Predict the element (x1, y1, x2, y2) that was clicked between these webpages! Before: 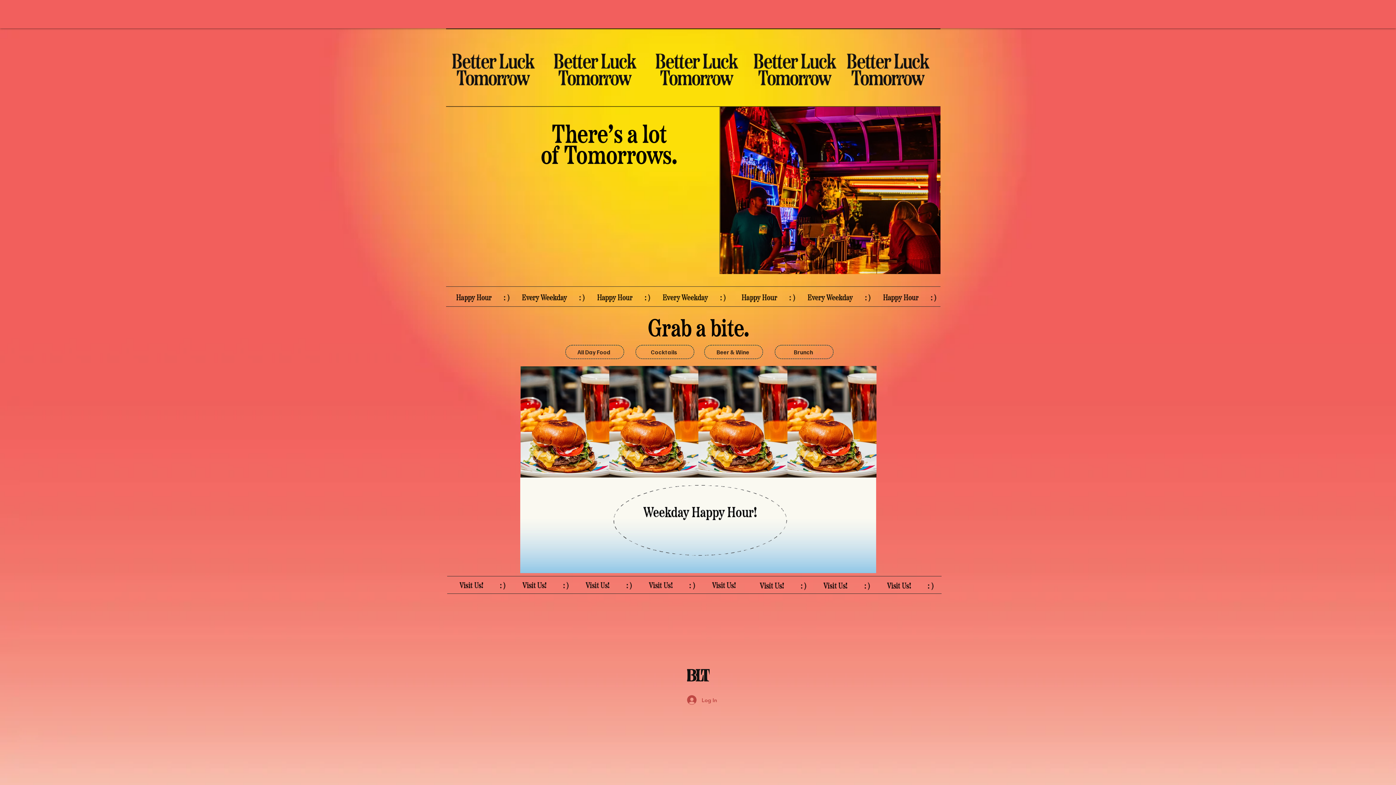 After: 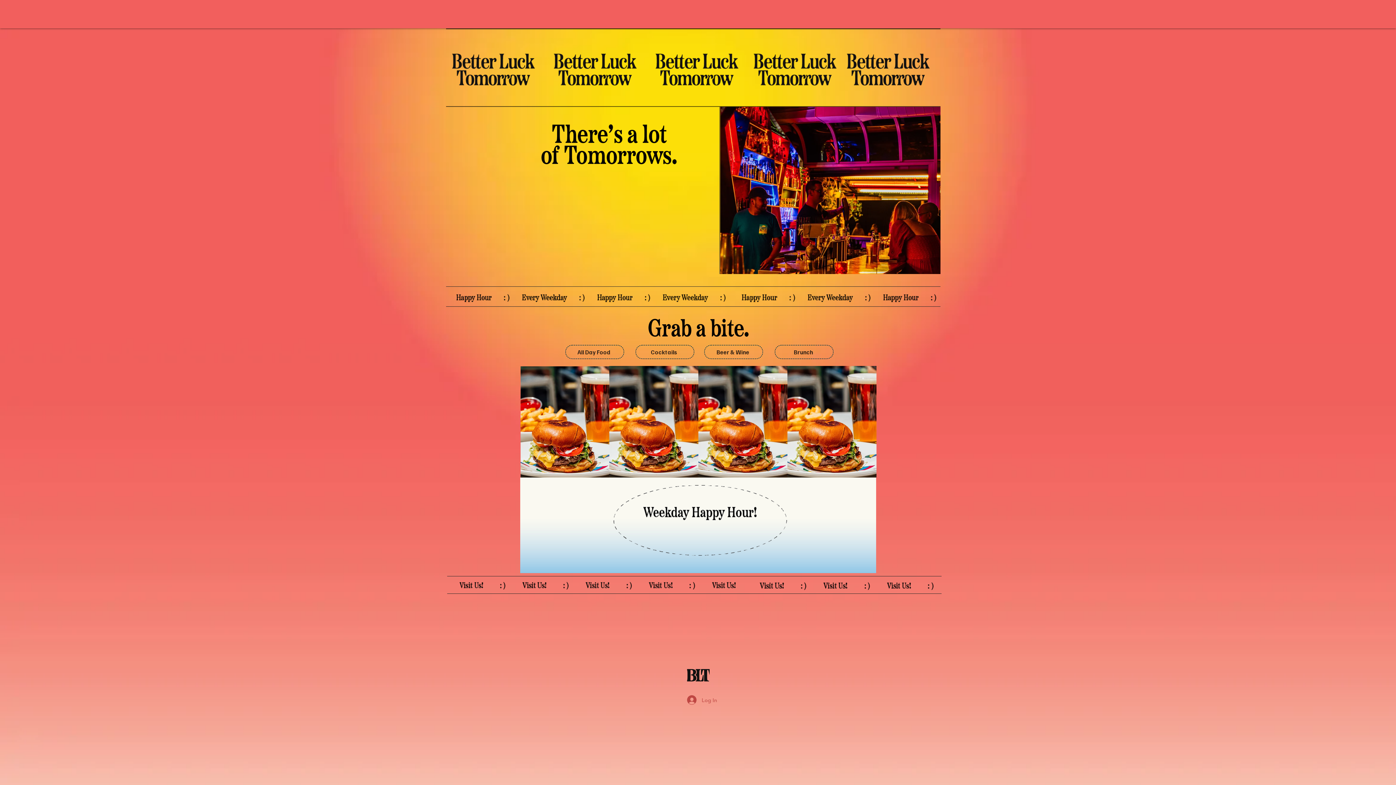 Action: bbox: (682, 693, 714, 707) label: Log In